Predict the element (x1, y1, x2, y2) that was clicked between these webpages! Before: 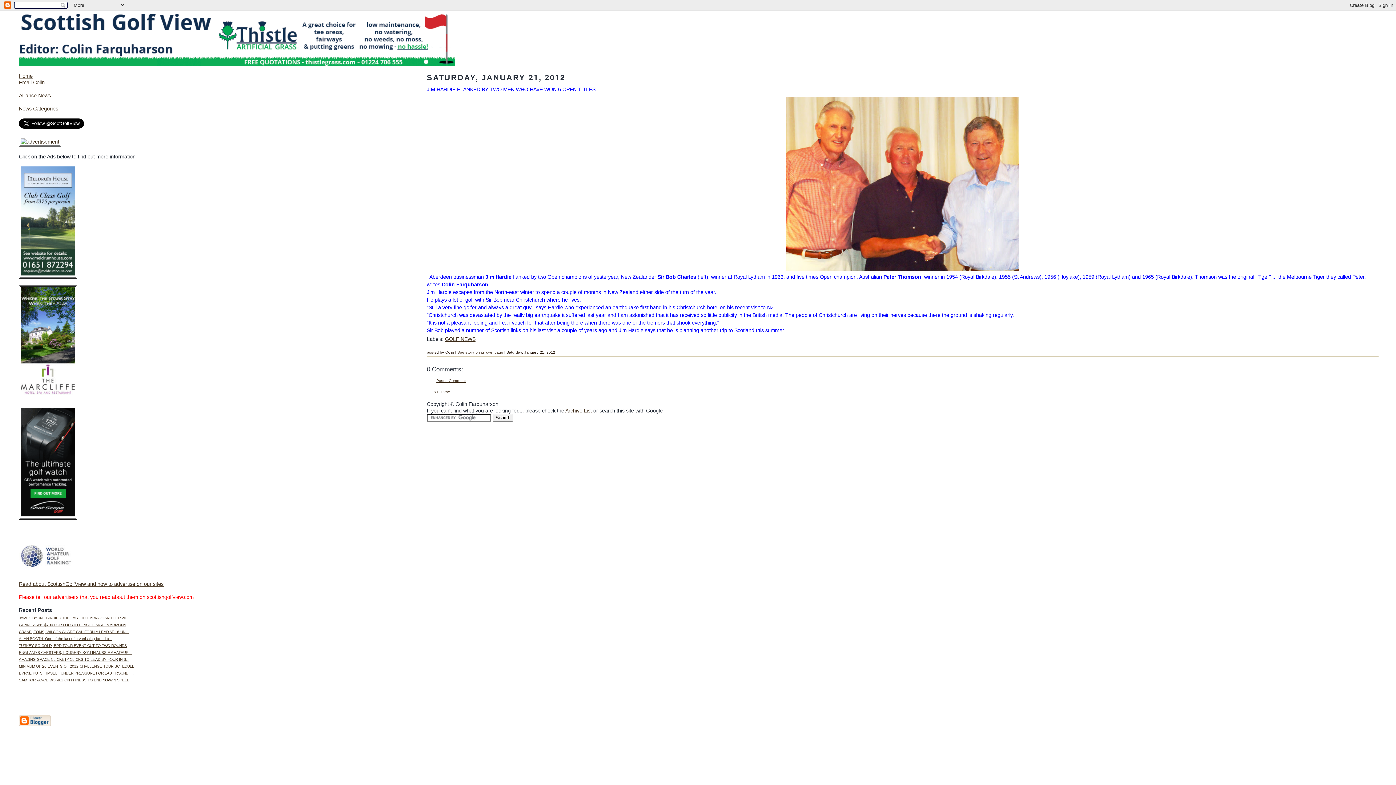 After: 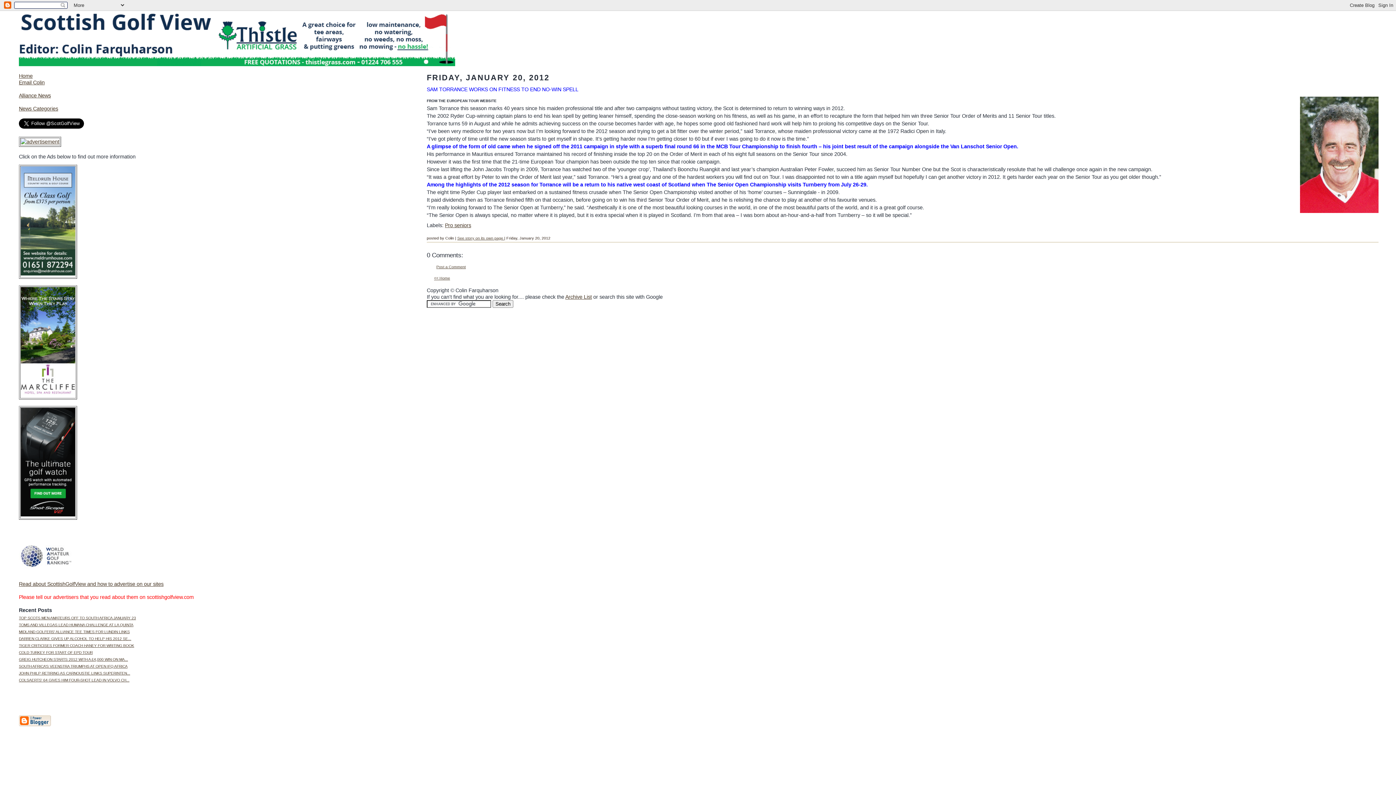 Action: label: SAM TORRANCE WORKS ON FITNESS TO END NO-WIN SPELL bbox: (18, 678, 129, 682)